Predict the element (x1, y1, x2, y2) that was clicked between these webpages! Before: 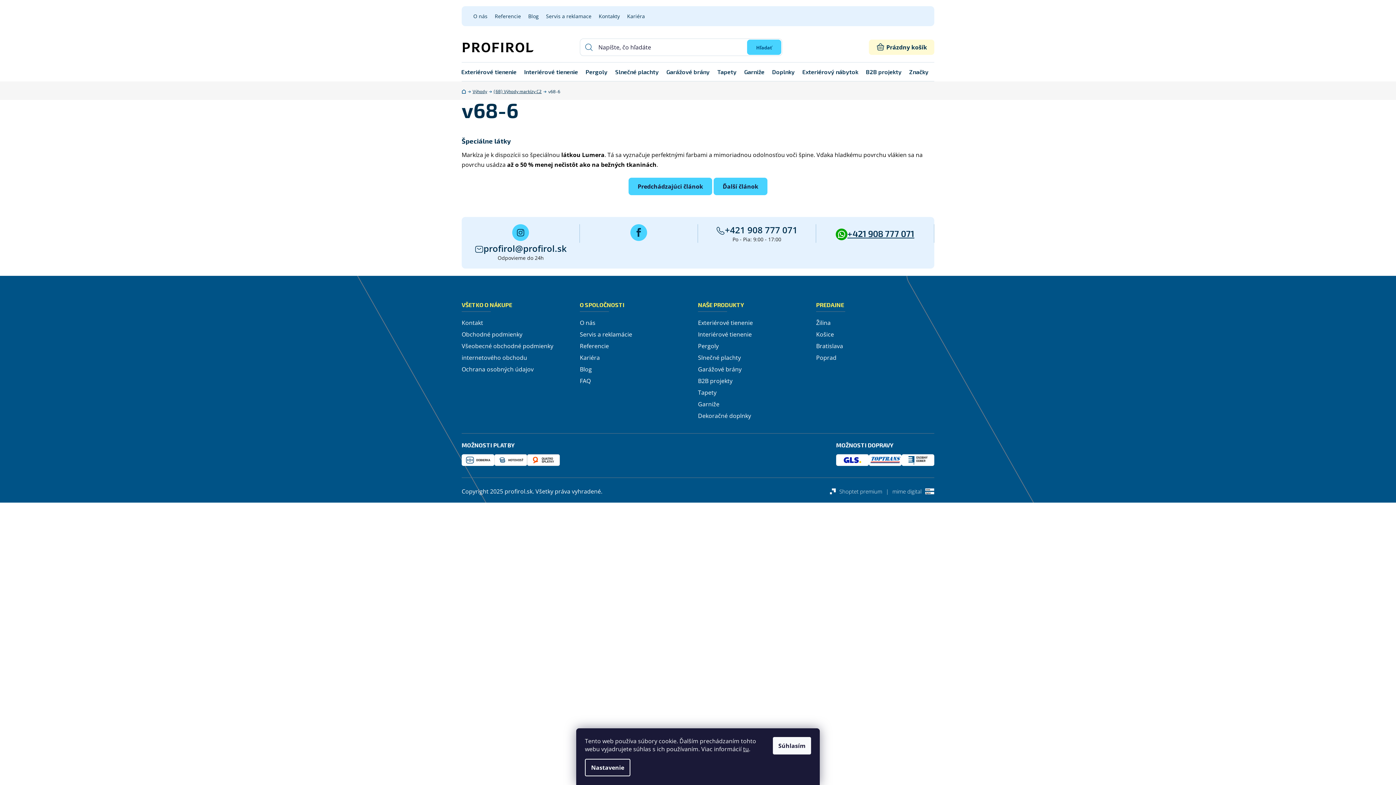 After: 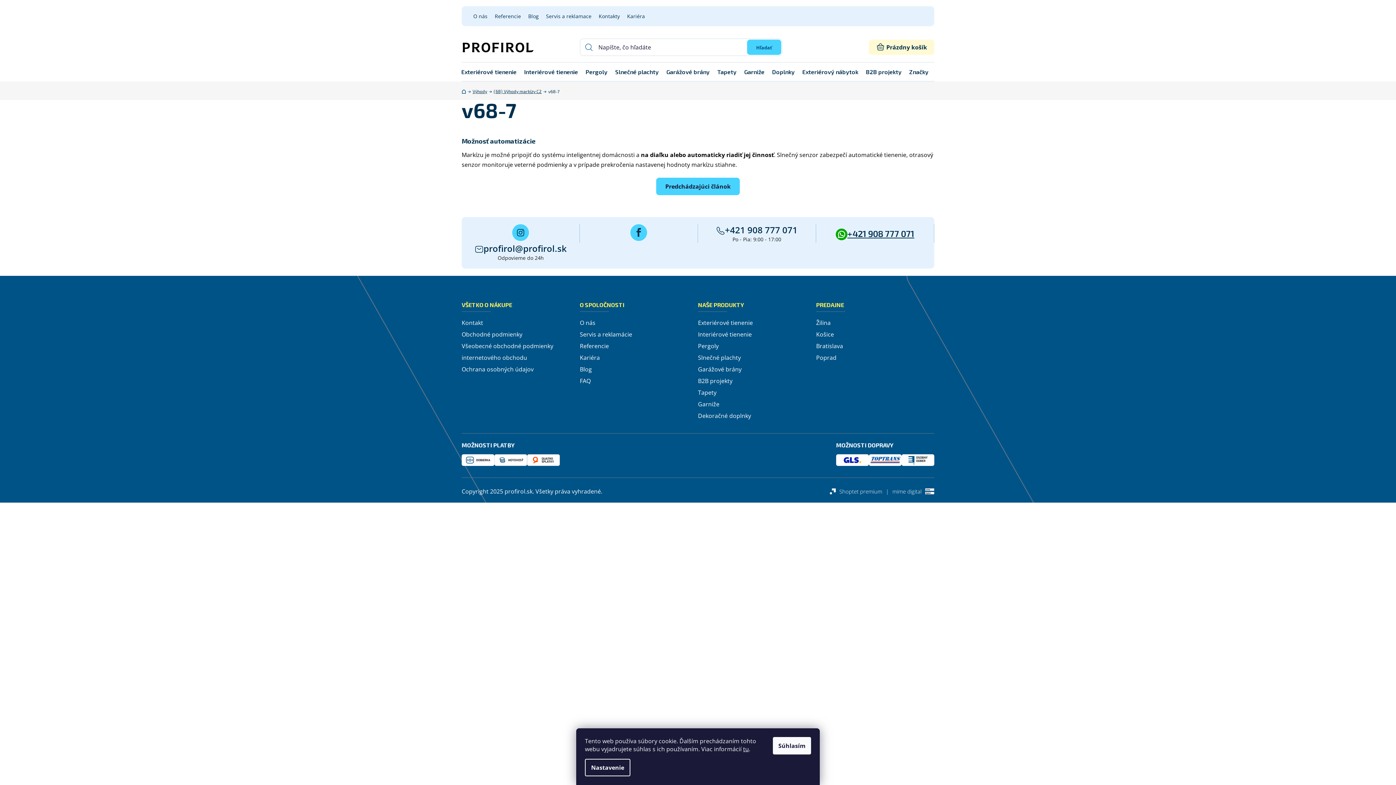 Action: bbox: (713, 177, 767, 195) label: Ďalší článok